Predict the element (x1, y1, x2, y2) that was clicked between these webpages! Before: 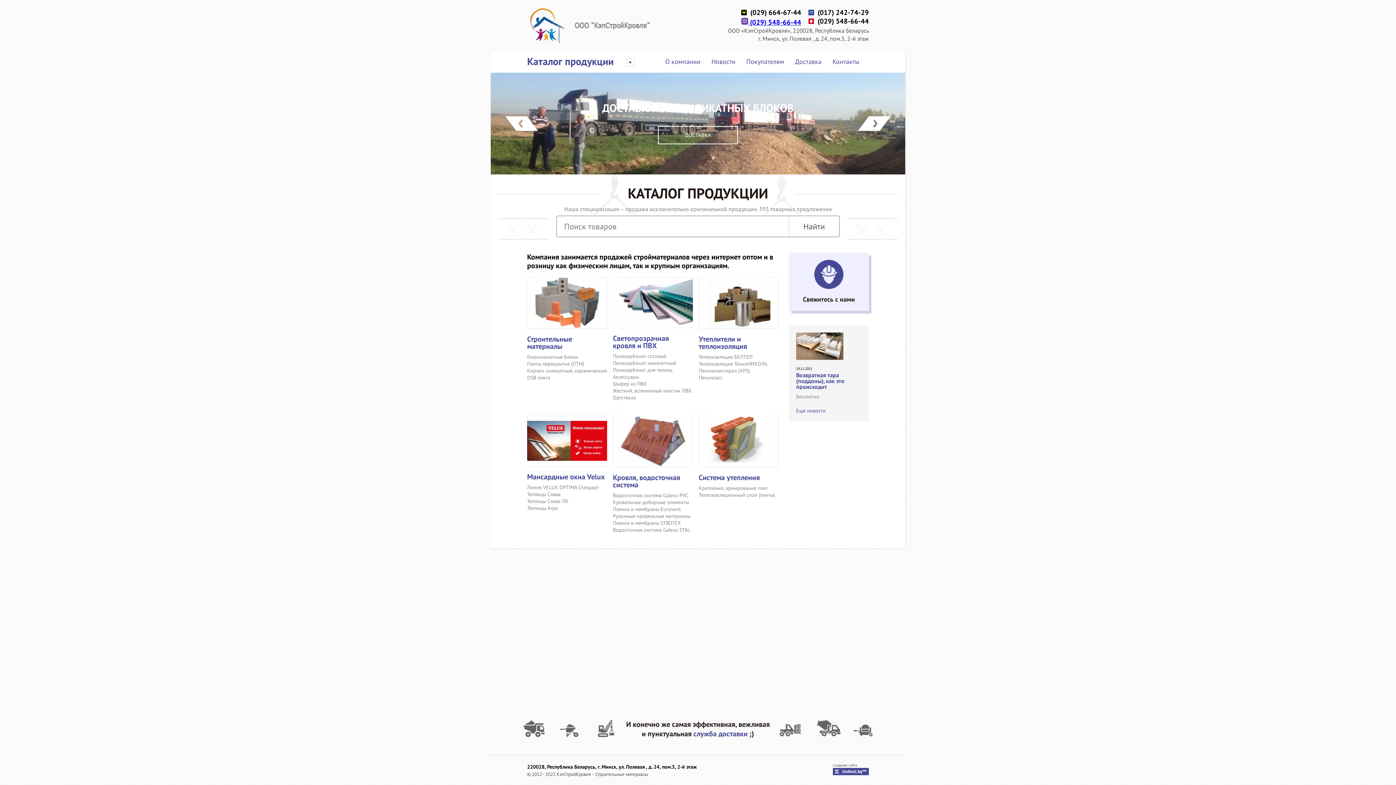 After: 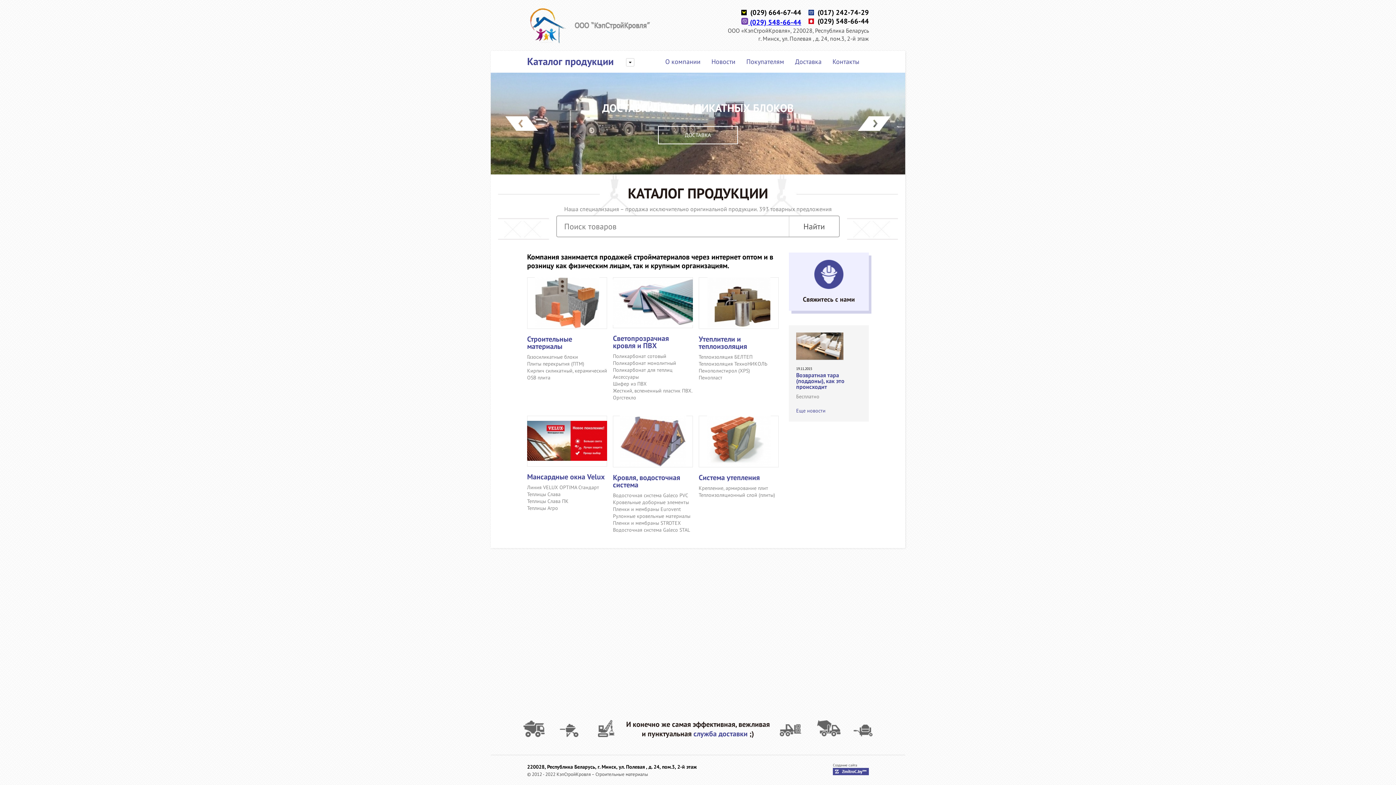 Action: label: Доставка bbox: (795, 57, 821, 65)